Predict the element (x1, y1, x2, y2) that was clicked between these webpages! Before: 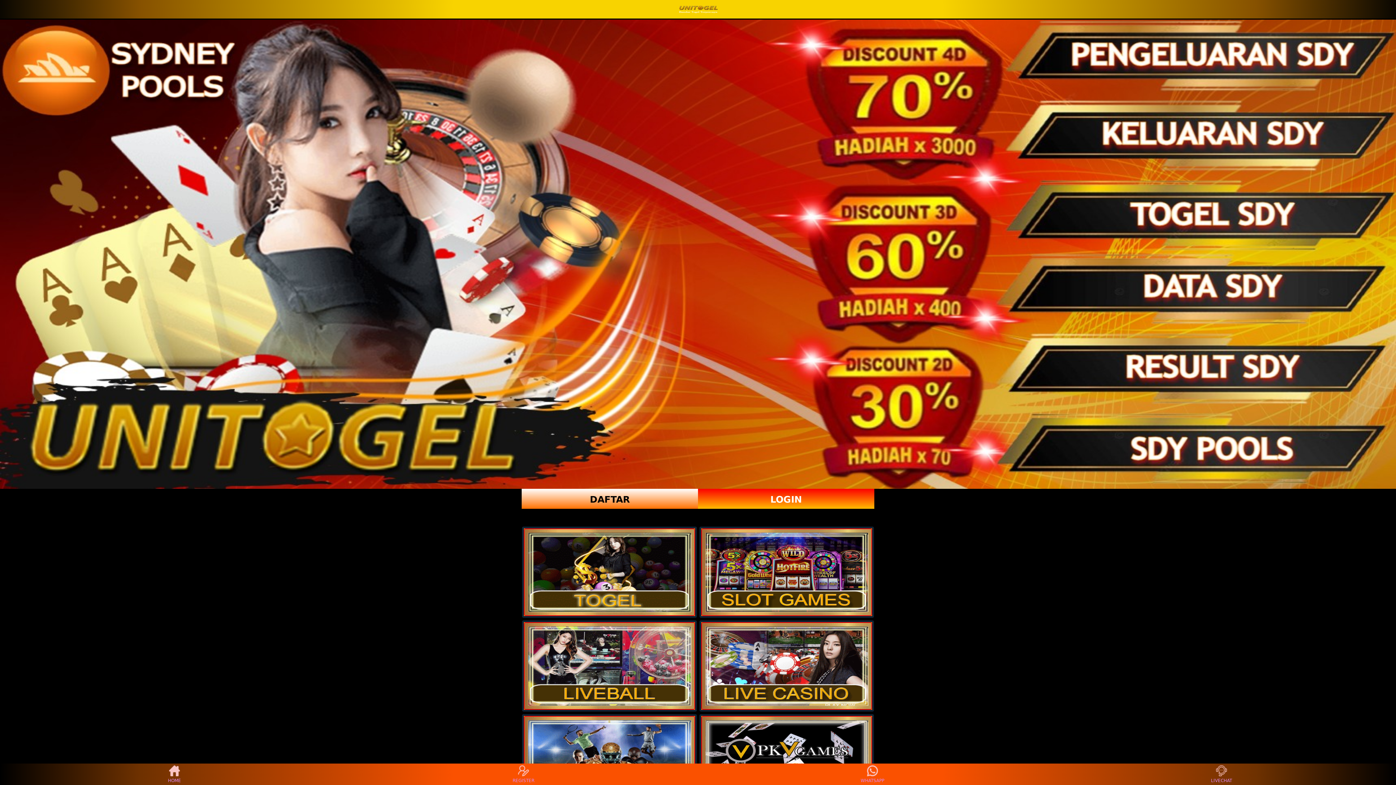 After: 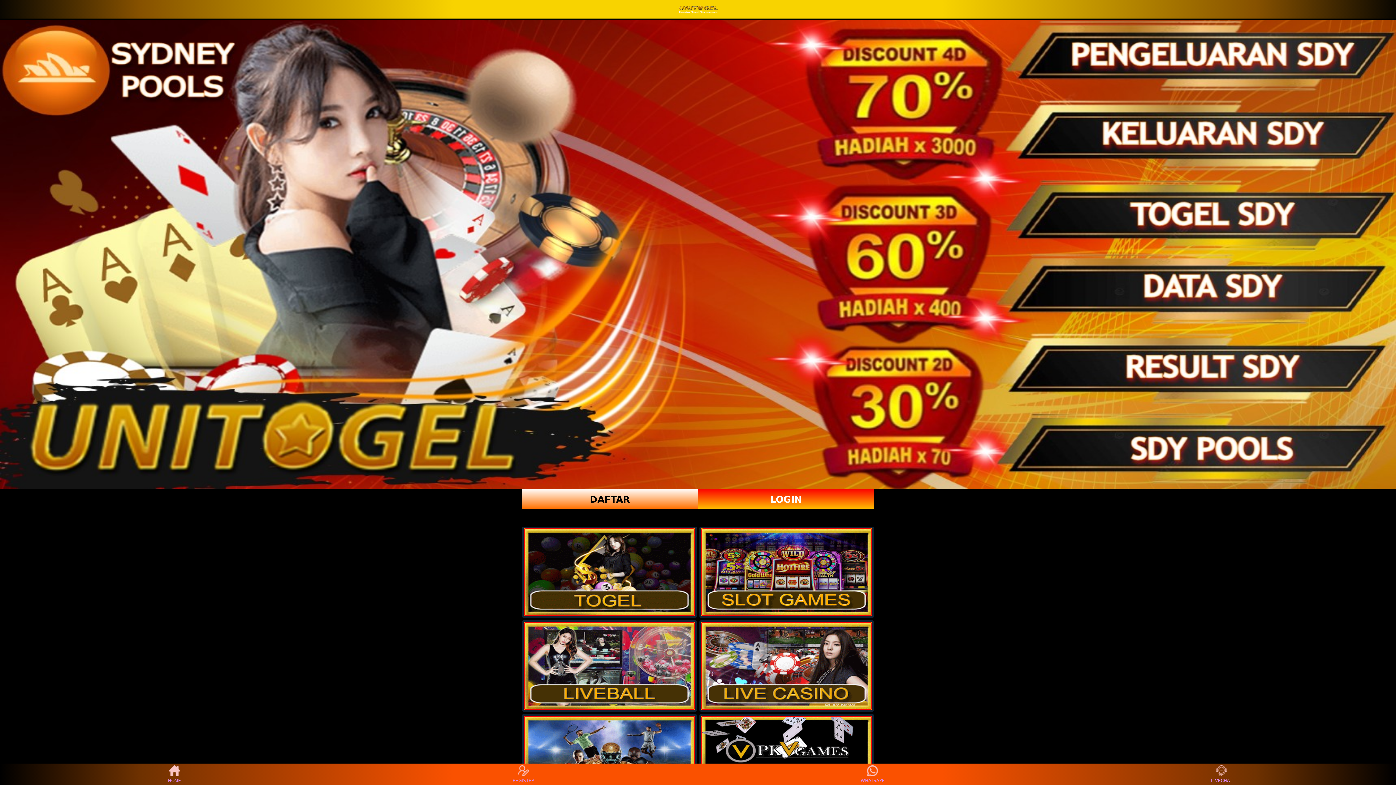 Action: label: REGISTER bbox: (510, 765, 537, 783)